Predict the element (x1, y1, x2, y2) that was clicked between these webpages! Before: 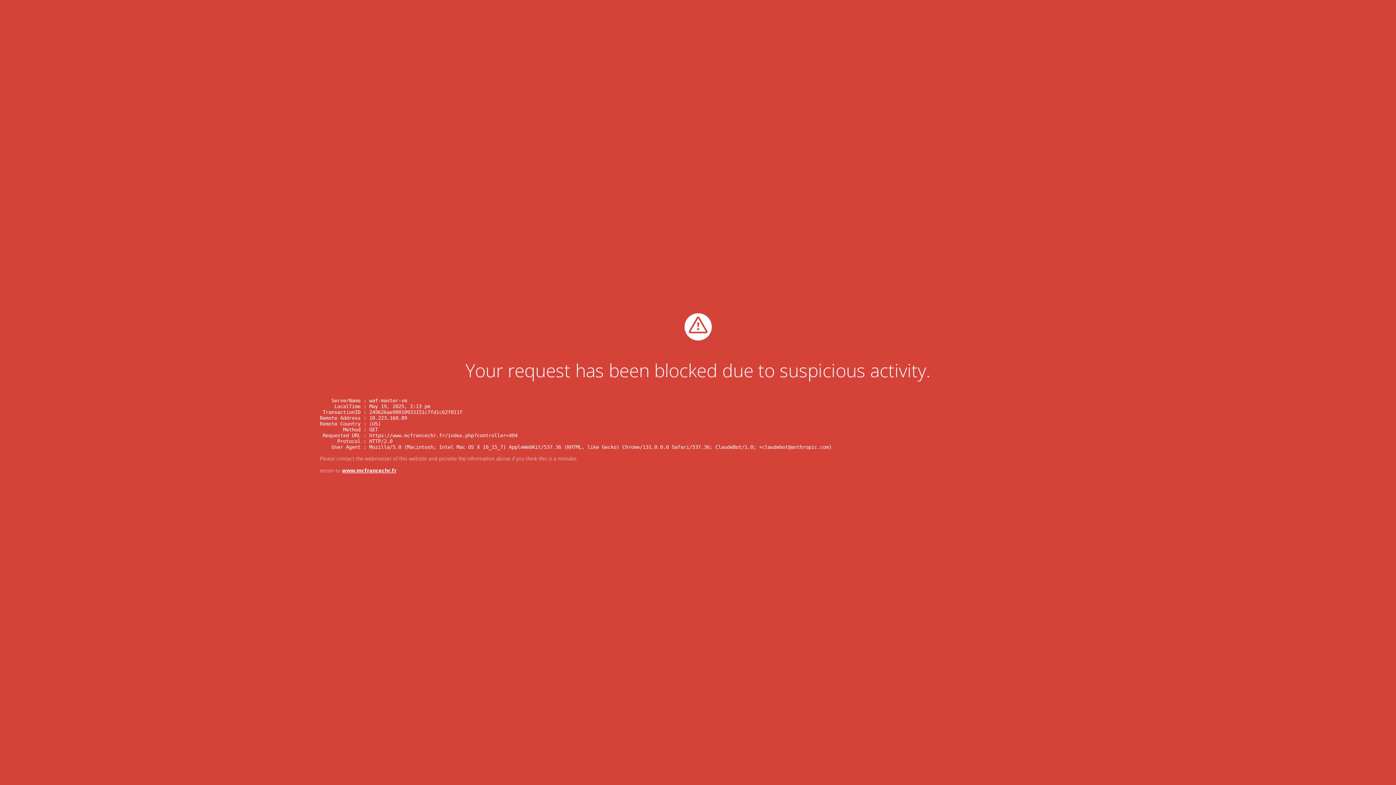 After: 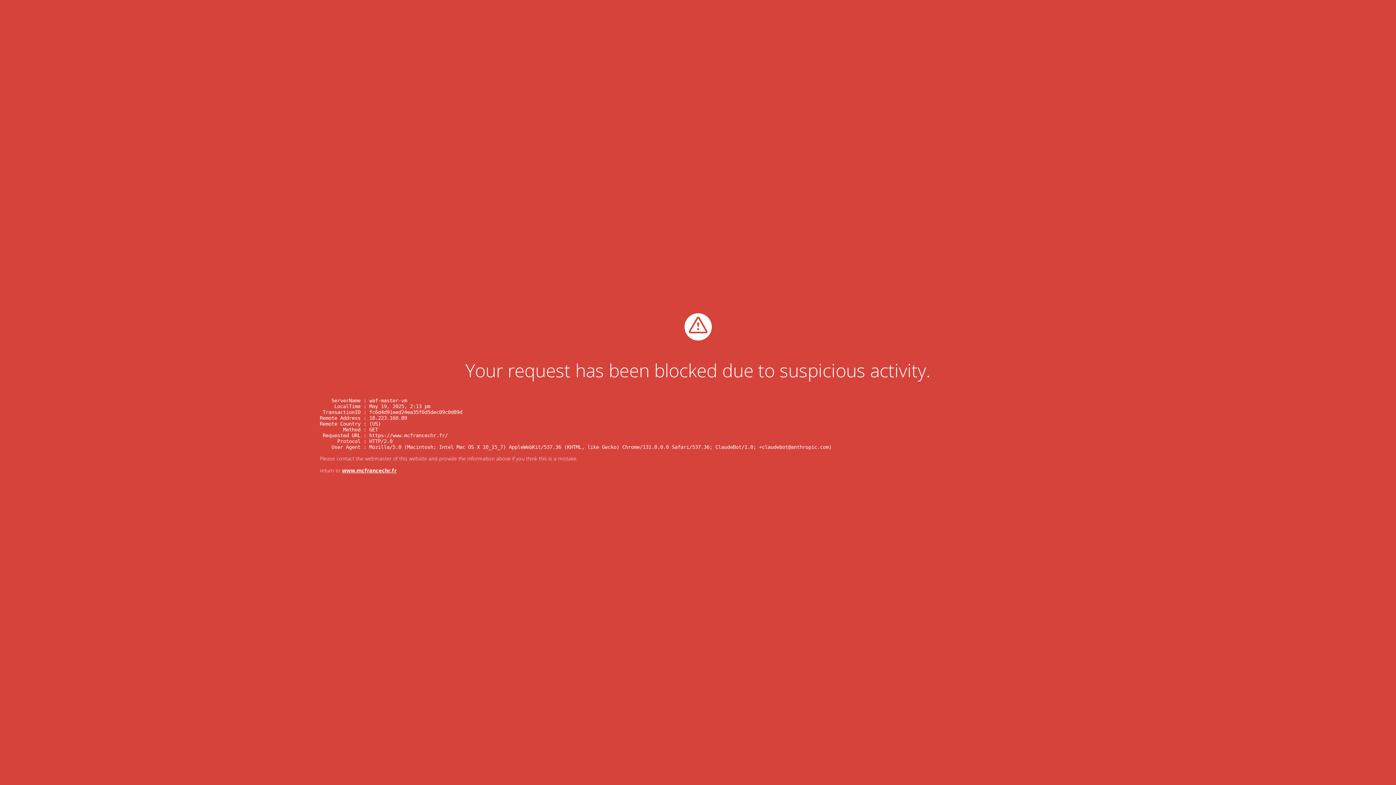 Action: bbox: (342, 467, 396, 474) label: www.mcfrancechr.fr